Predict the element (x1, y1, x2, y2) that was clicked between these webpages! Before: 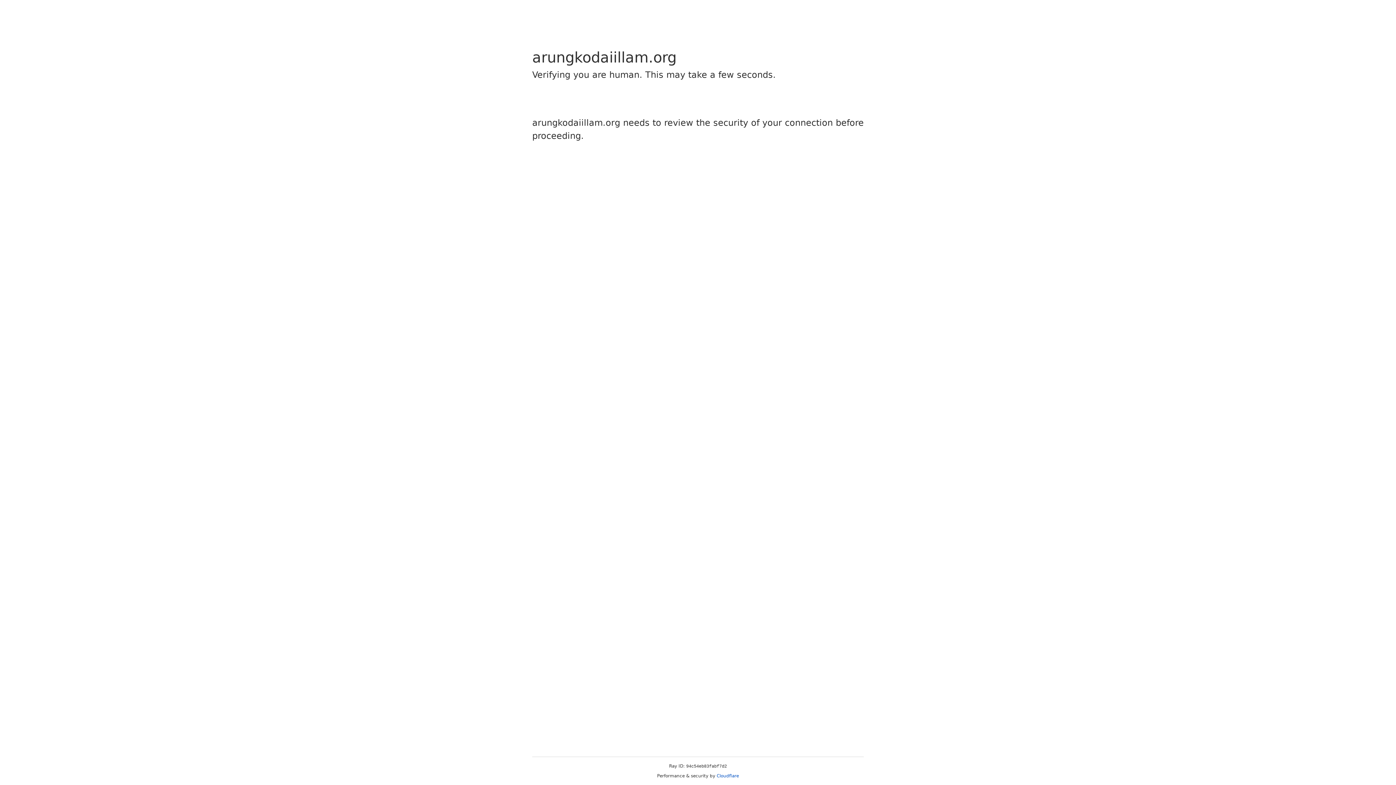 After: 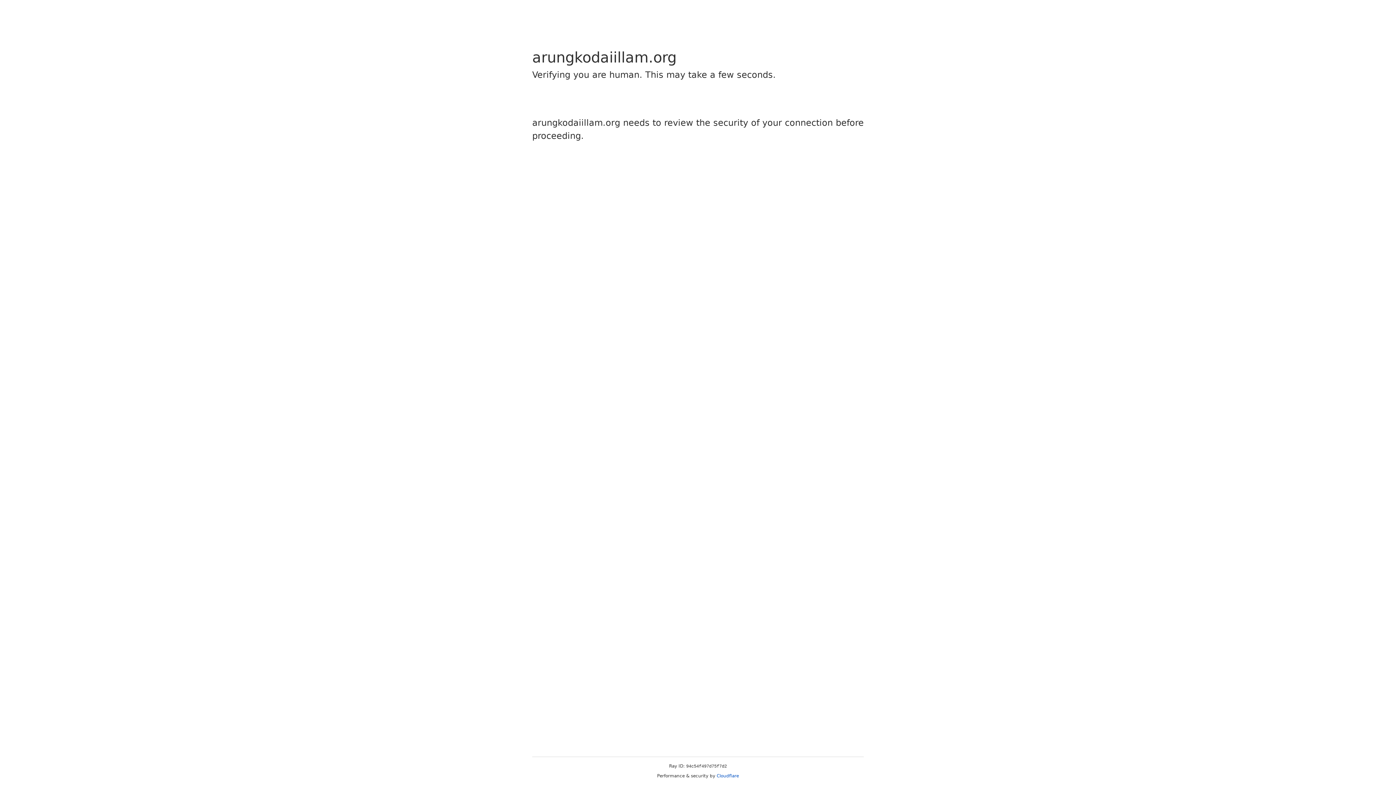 Action: label: Cloudflare bbox: (716, 773, 739, 778)